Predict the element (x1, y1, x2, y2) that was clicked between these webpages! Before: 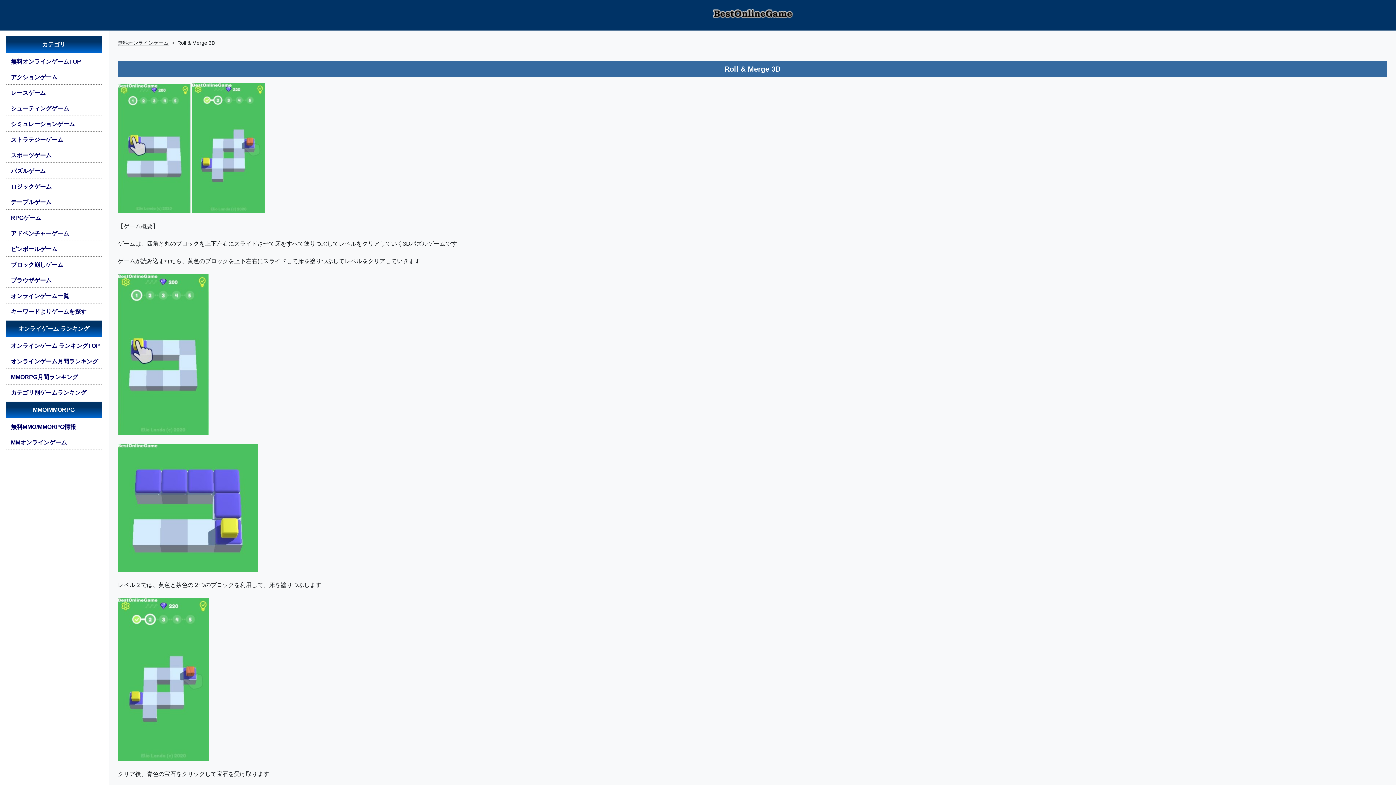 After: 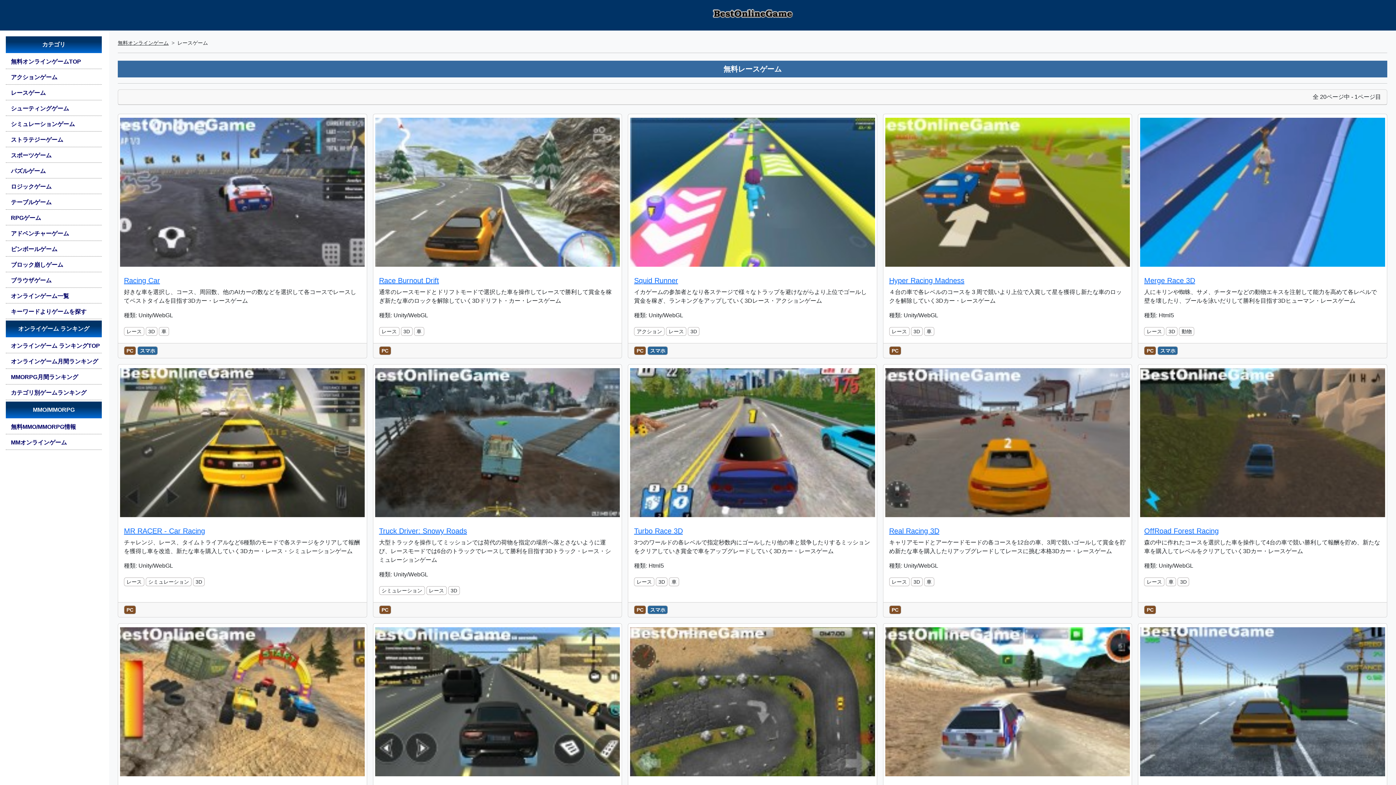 Action: label: レースゲーム bbox: (5, 86, 101, 100)